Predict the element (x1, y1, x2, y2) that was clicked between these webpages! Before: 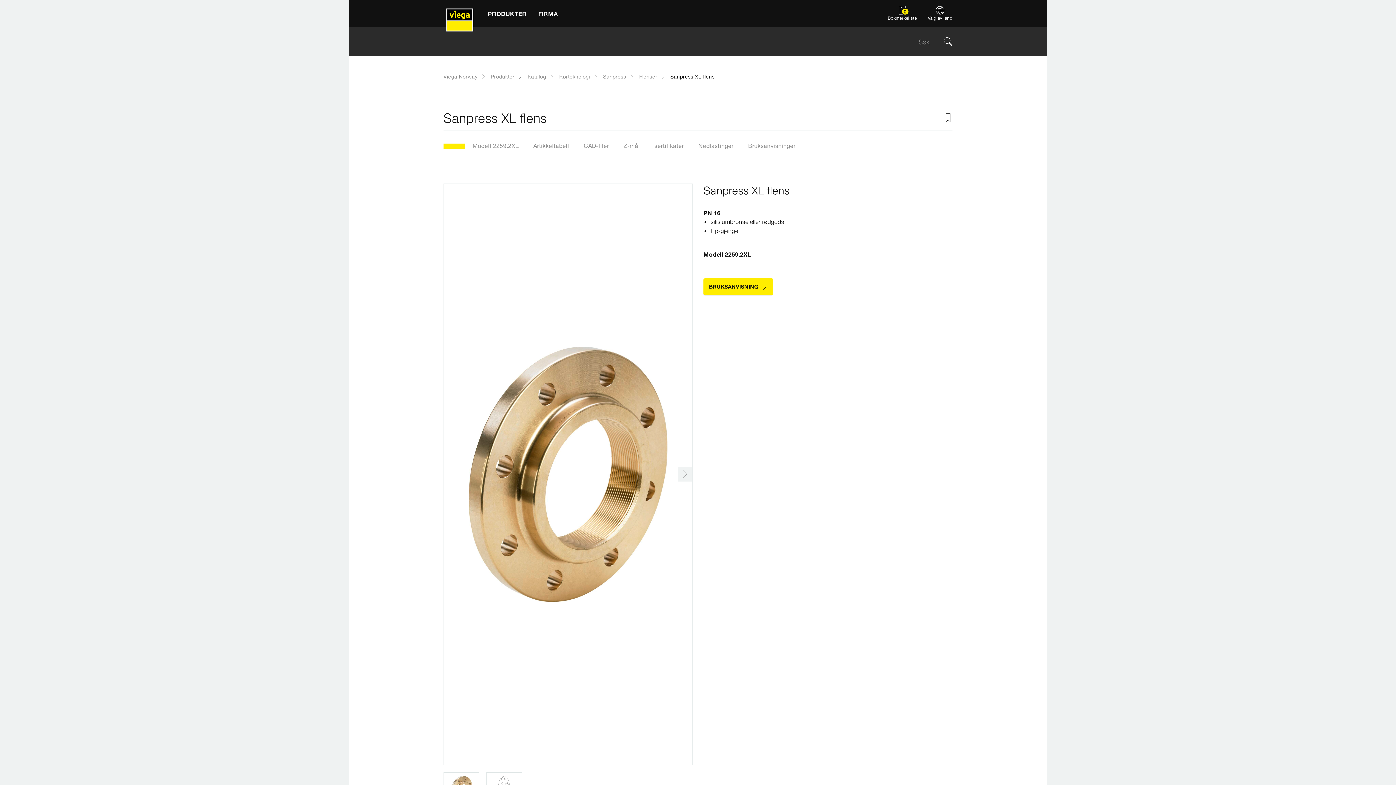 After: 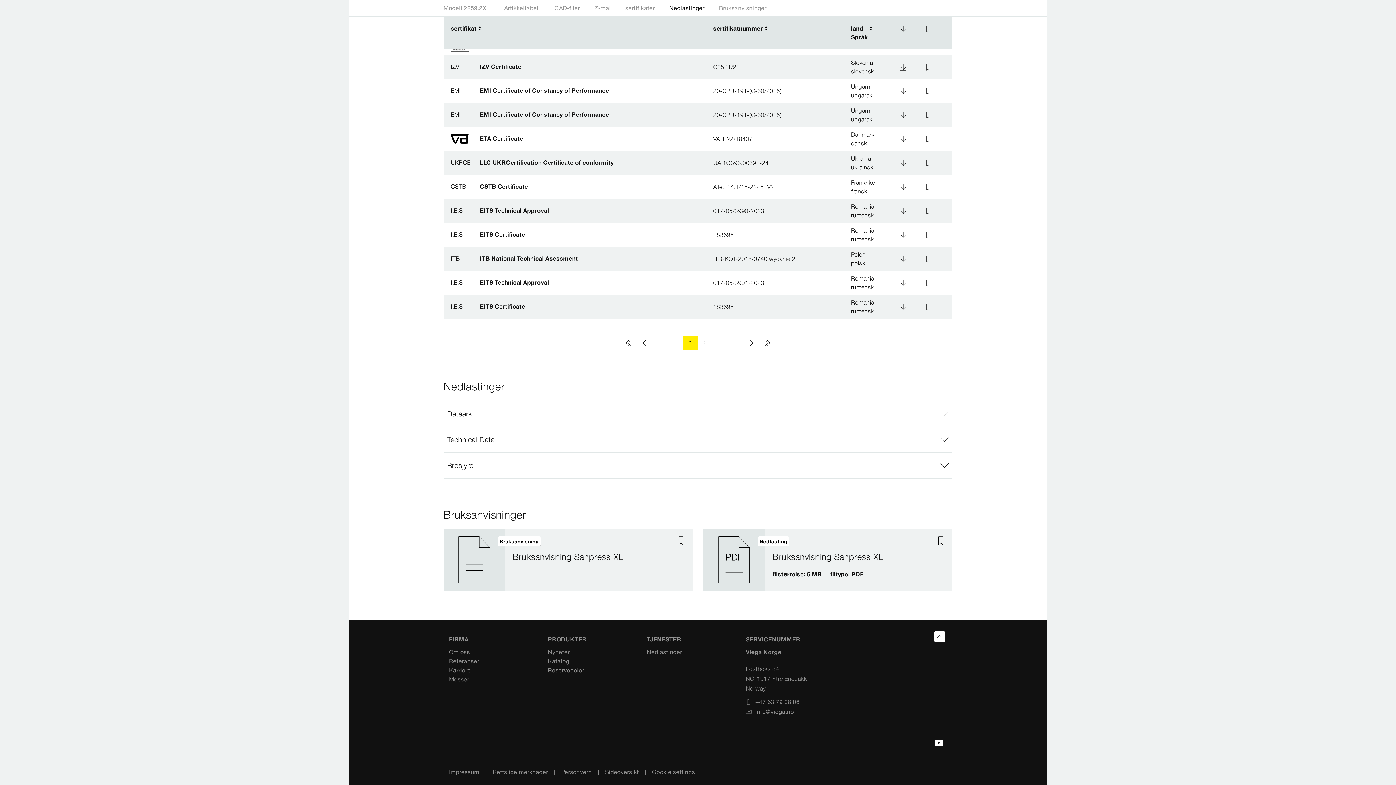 Action: label: Bruksanvisninger bbox: (741, 137, 803, 154)